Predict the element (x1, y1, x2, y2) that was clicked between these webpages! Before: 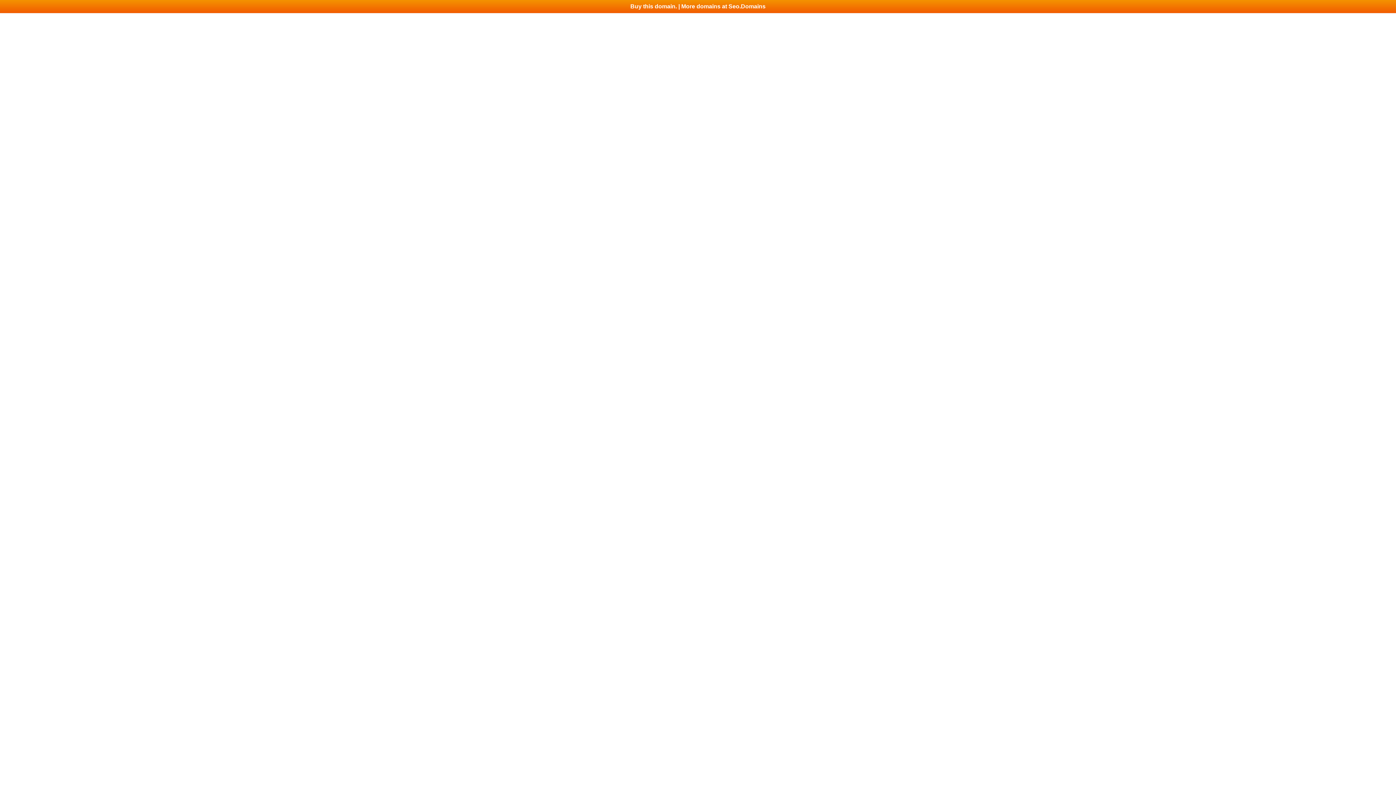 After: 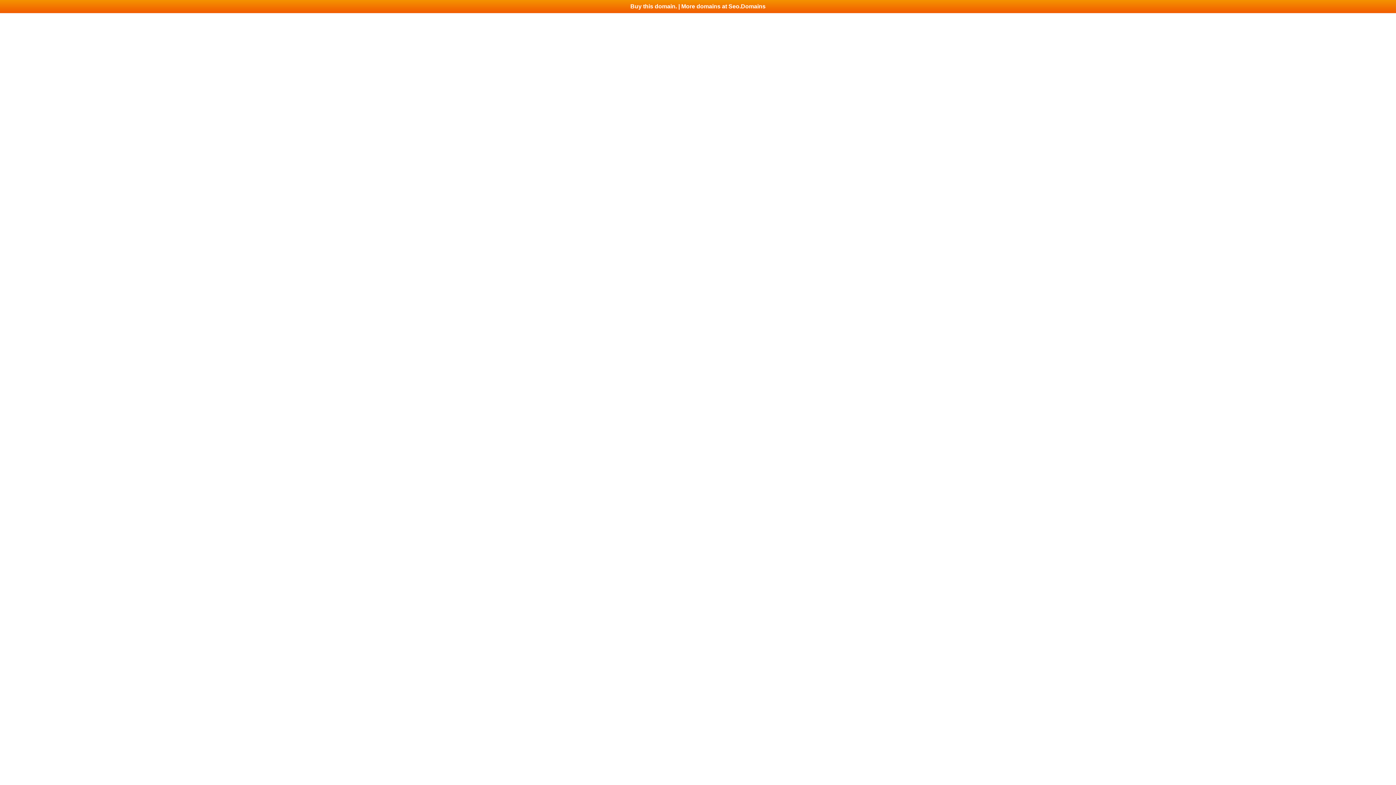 Action: label: Buy this domain. | More domains at Seo.Domains bbox: (0, 0, 1396, 13)